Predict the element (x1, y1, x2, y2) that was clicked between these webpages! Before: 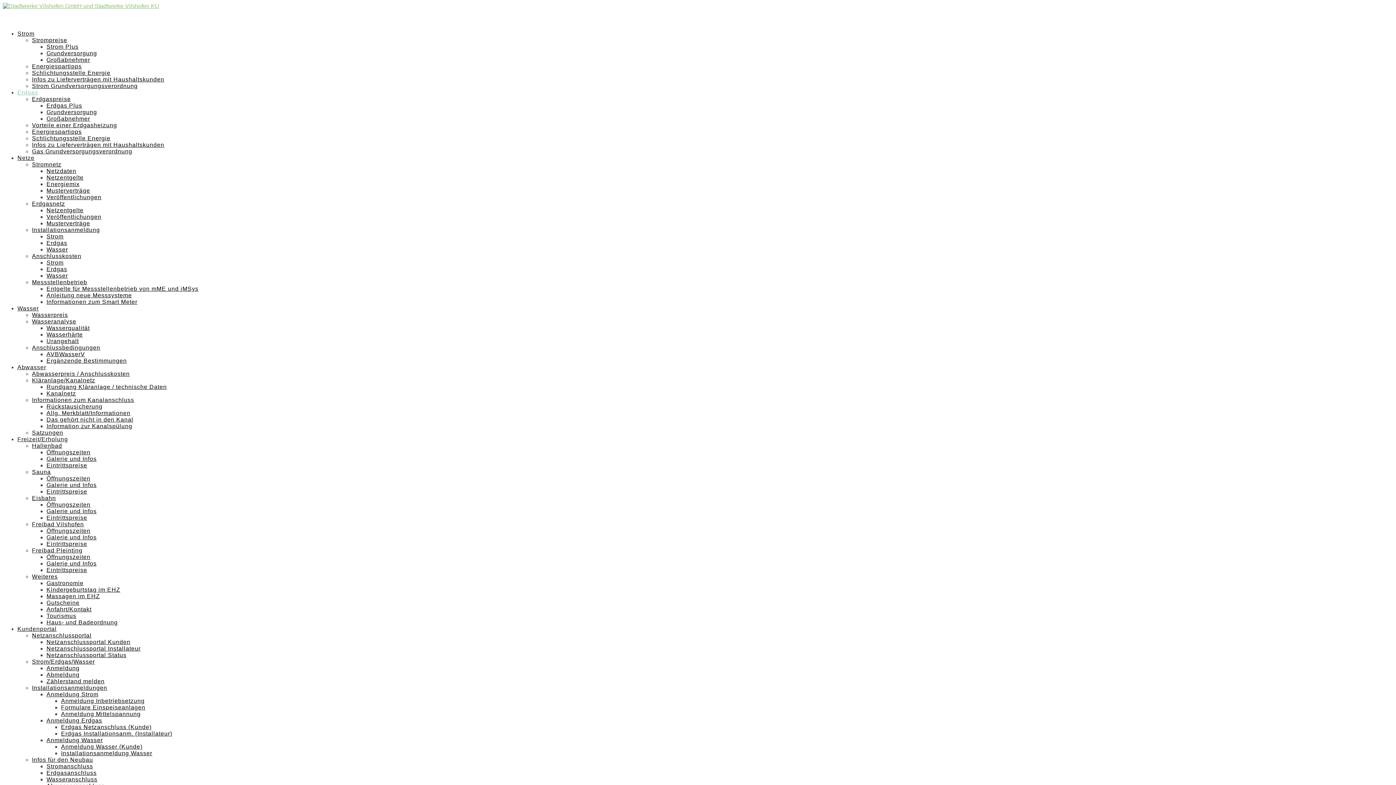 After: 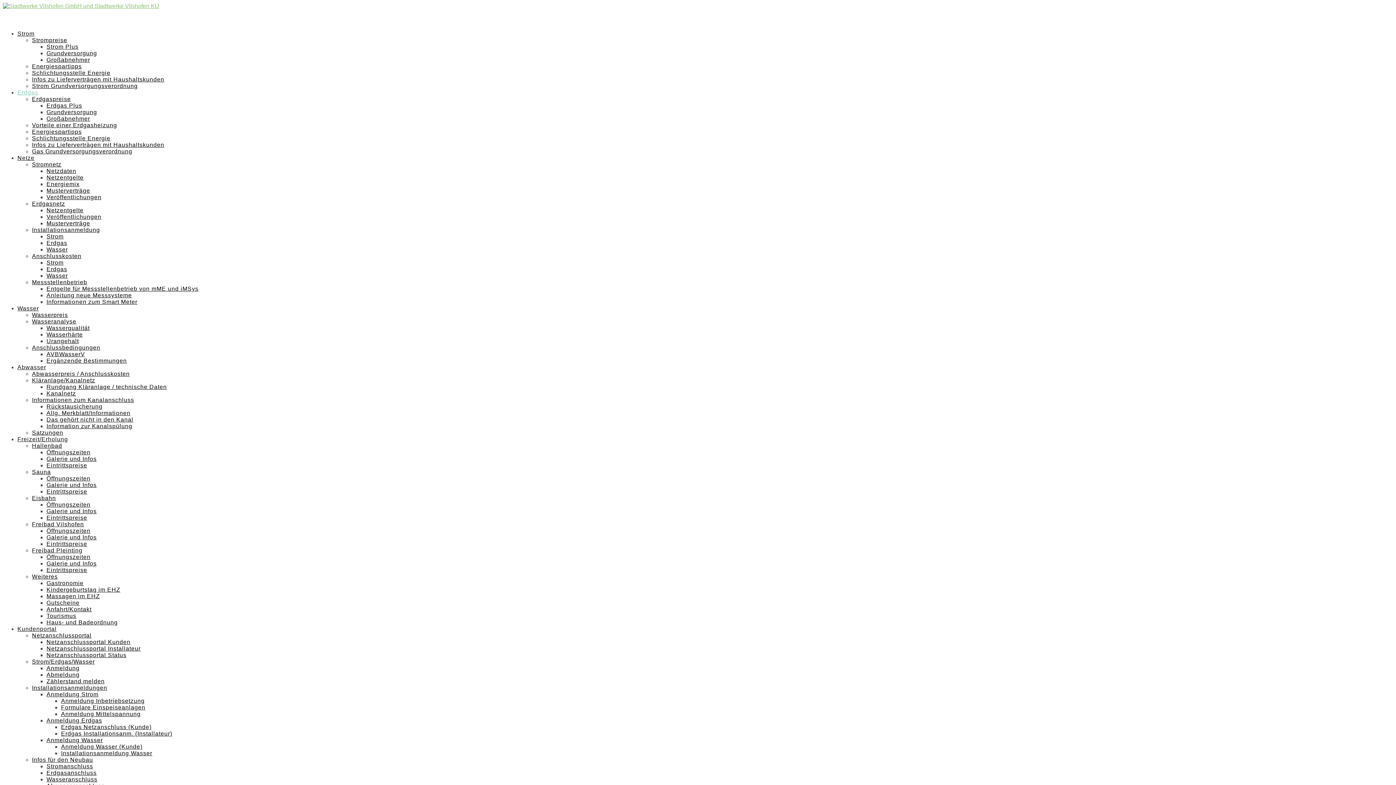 Action: label: Infos zu Lieferverträgen mit Haushaltskunden bbox: (32, 141, 164, 148)